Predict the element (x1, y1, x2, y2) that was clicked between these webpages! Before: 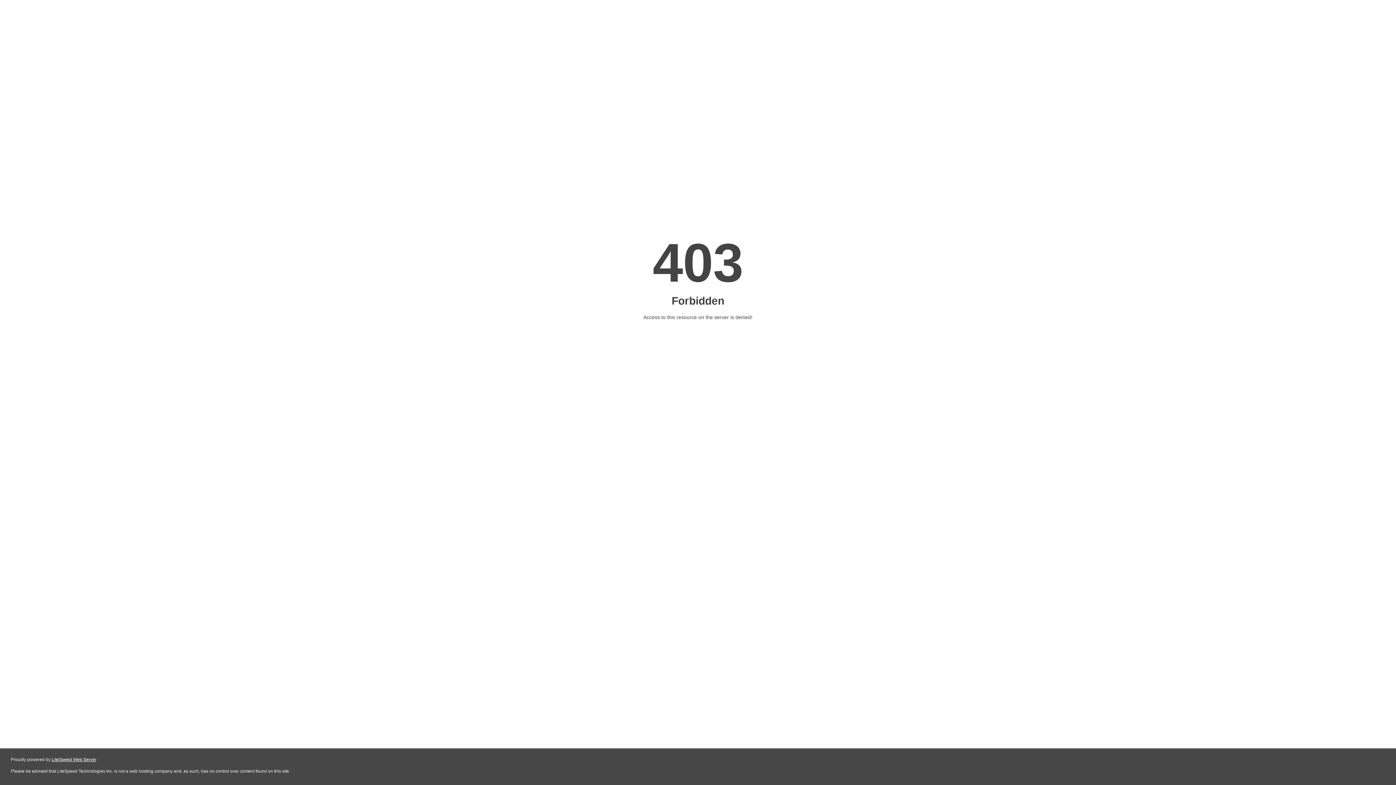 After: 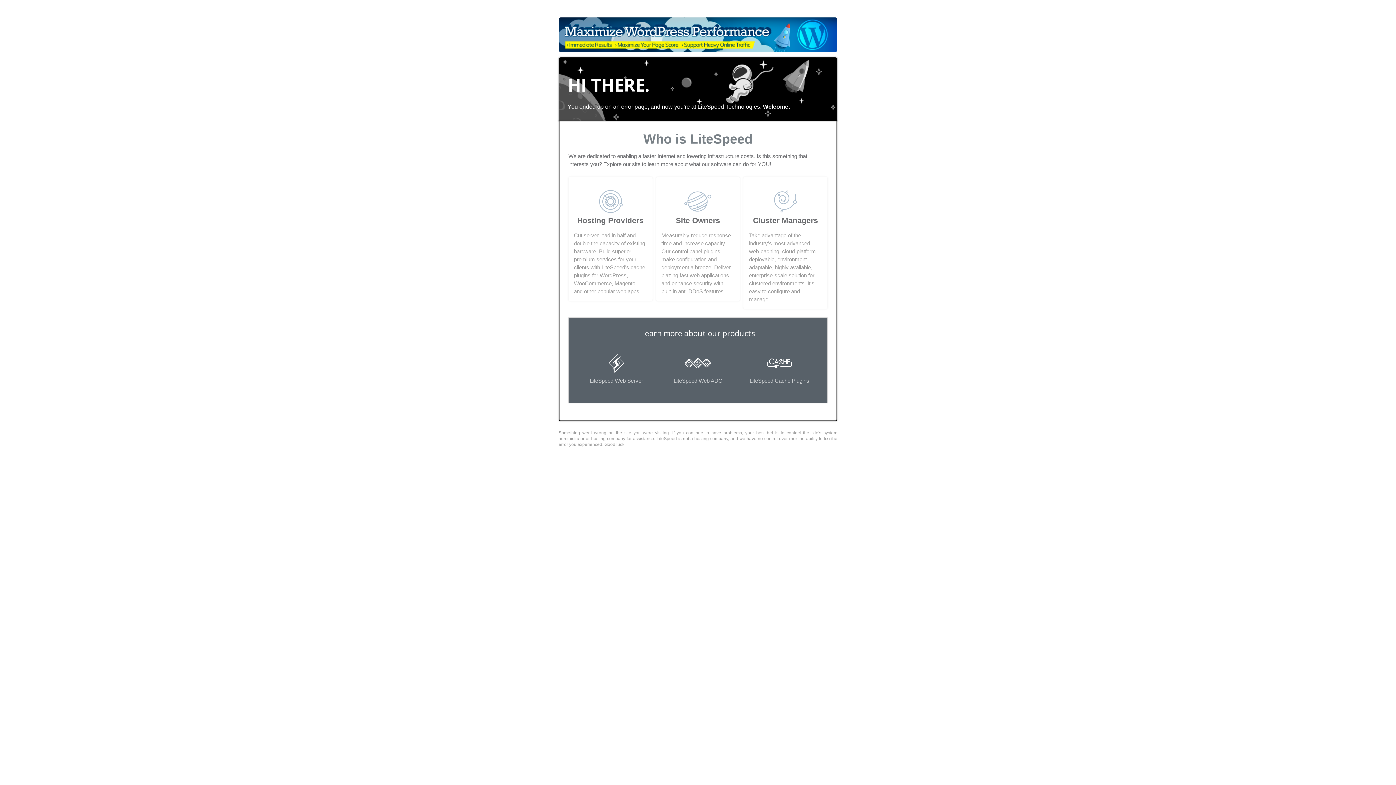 Action: label: LiteSpeed Web Server bbox: (51, 757, 96, 762)